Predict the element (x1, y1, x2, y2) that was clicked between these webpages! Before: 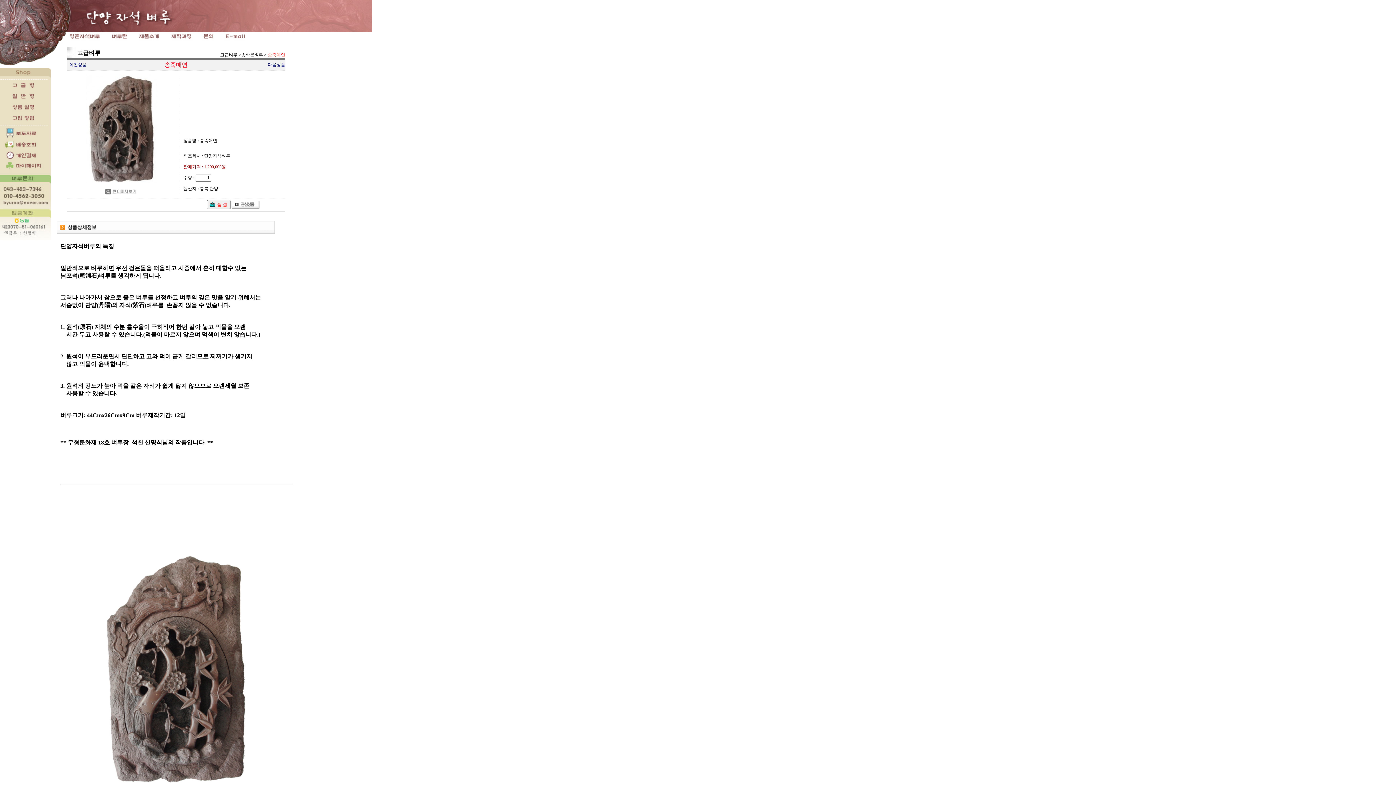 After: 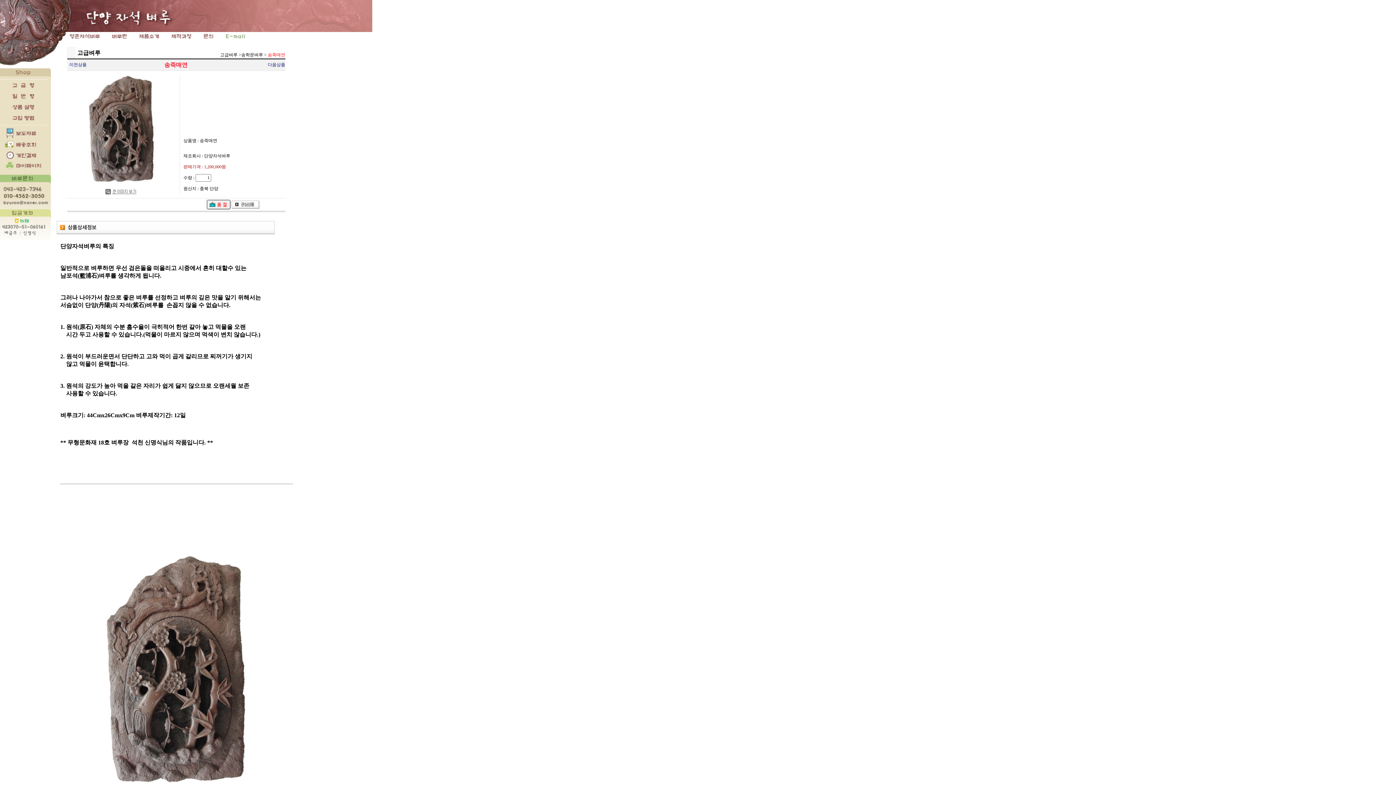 Action: bbox: (218, 41, 249, 46)